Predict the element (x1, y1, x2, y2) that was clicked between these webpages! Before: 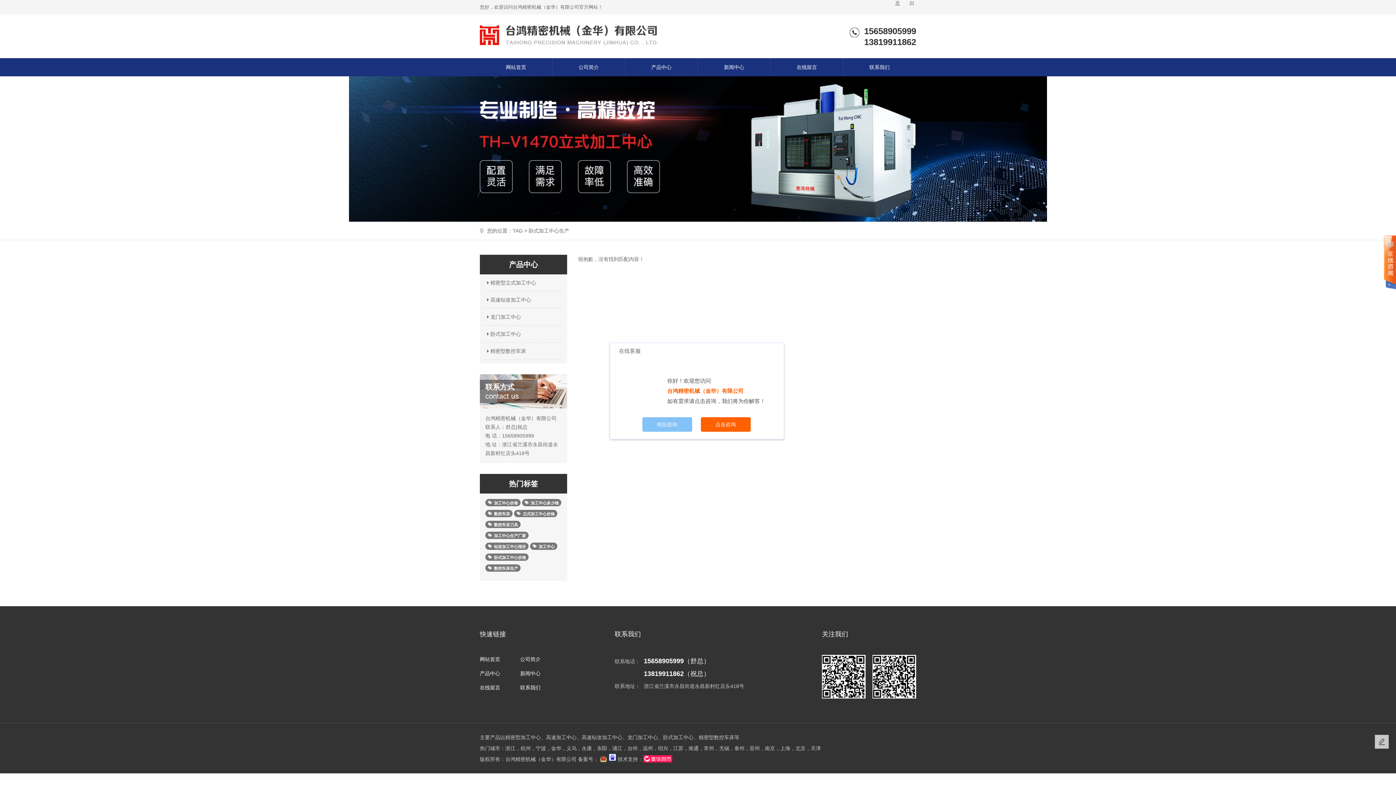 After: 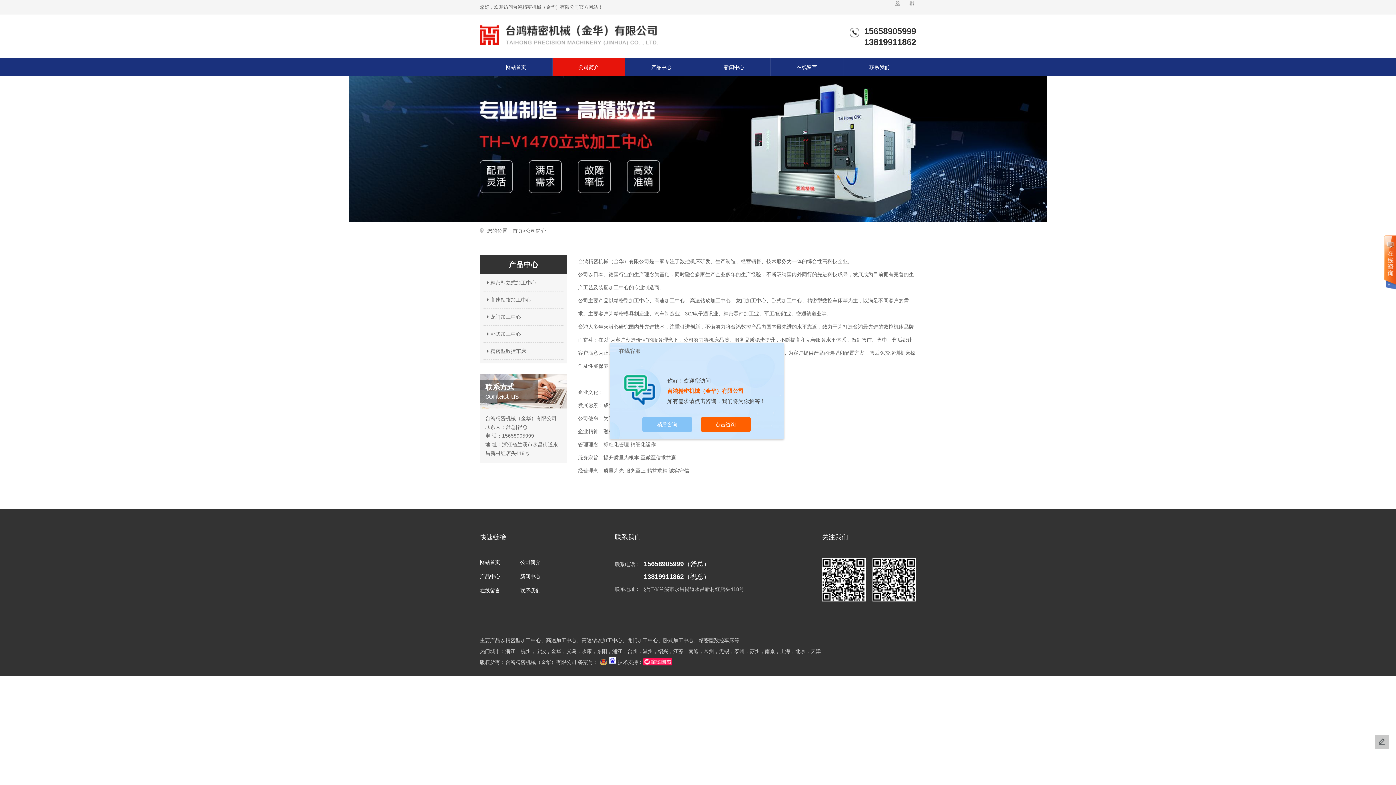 Action: bbox: (552, 58, 625, 76) label: 公司简介